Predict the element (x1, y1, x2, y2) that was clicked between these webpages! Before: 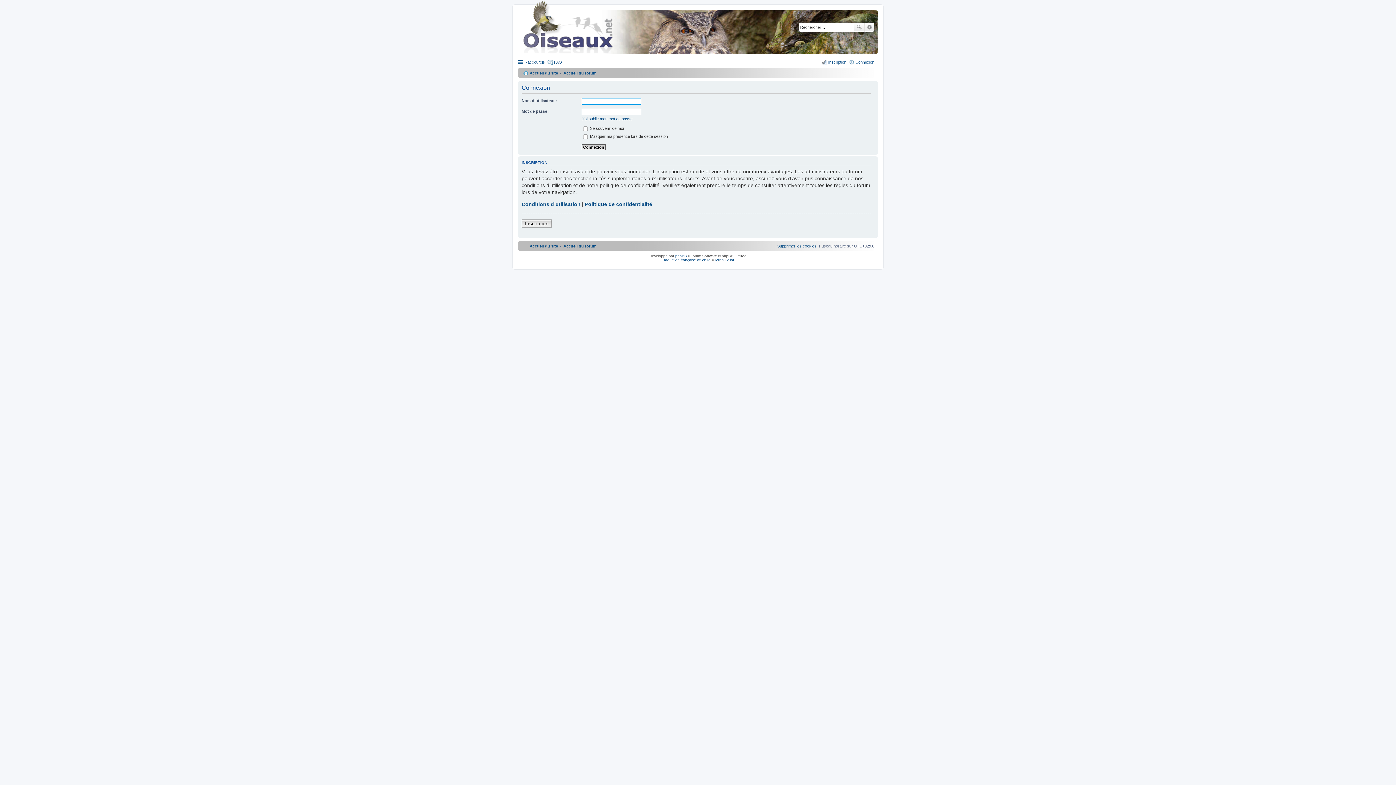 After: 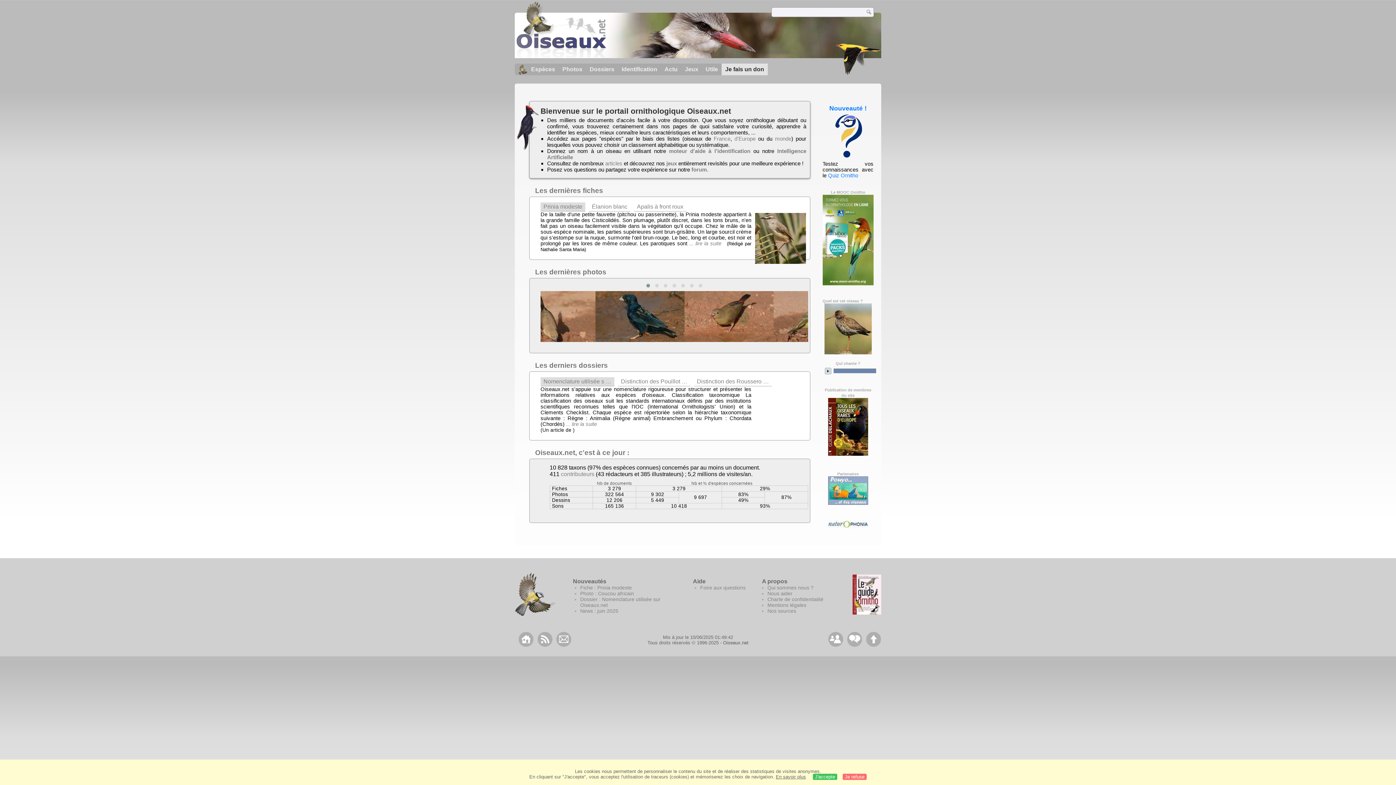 Action: bbox: (520, 1, 601, 54)